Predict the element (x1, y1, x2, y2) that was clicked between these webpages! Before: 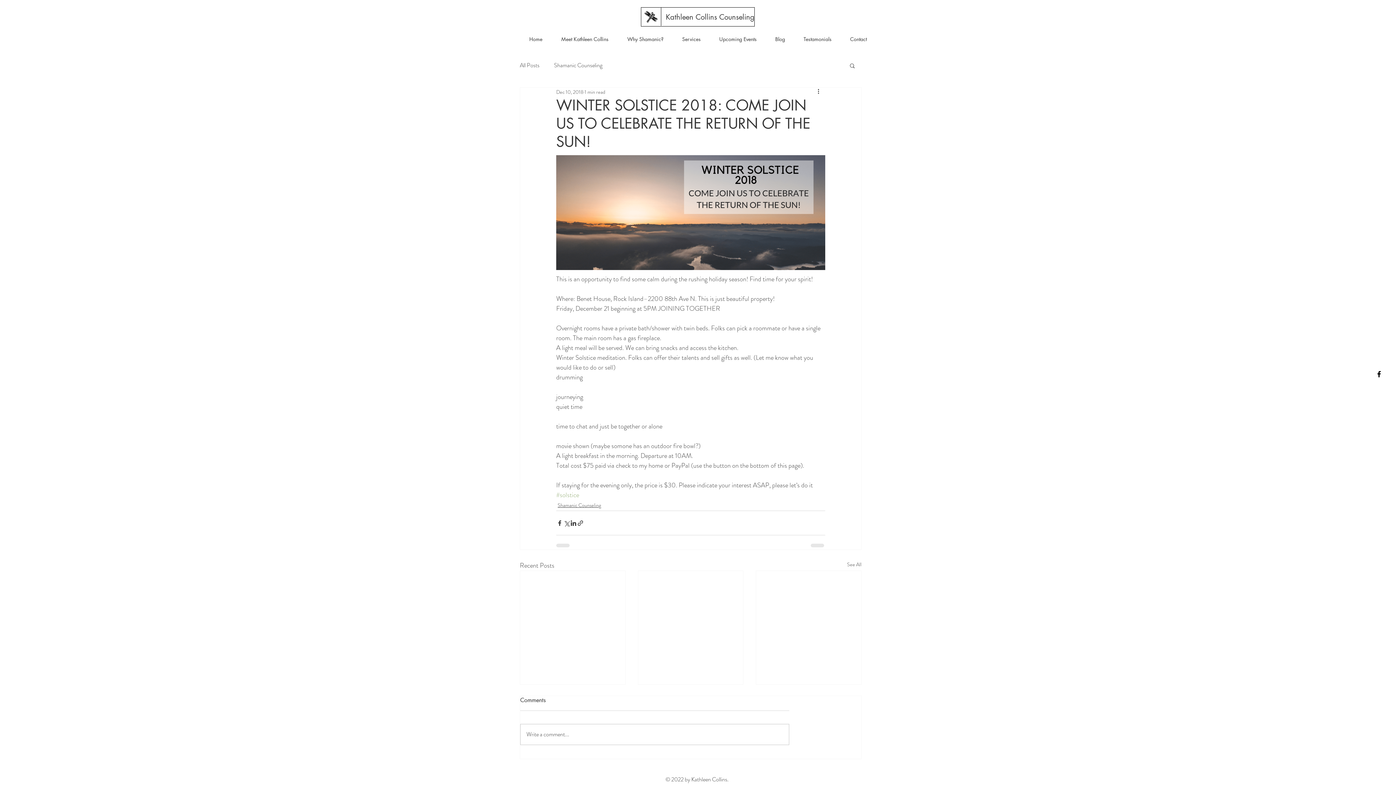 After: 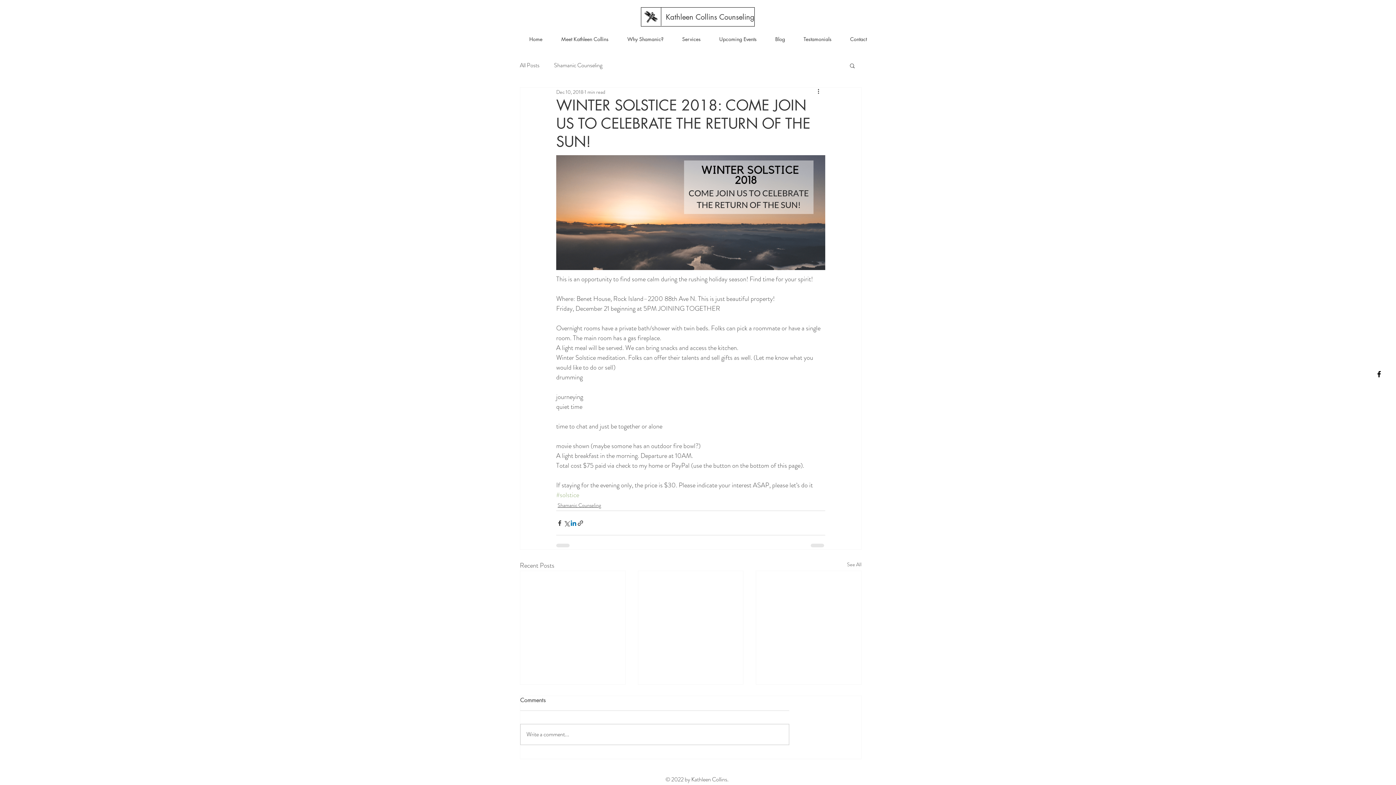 Action: label: Share via LinkedIn bbox: (570, 519, 577, 526)